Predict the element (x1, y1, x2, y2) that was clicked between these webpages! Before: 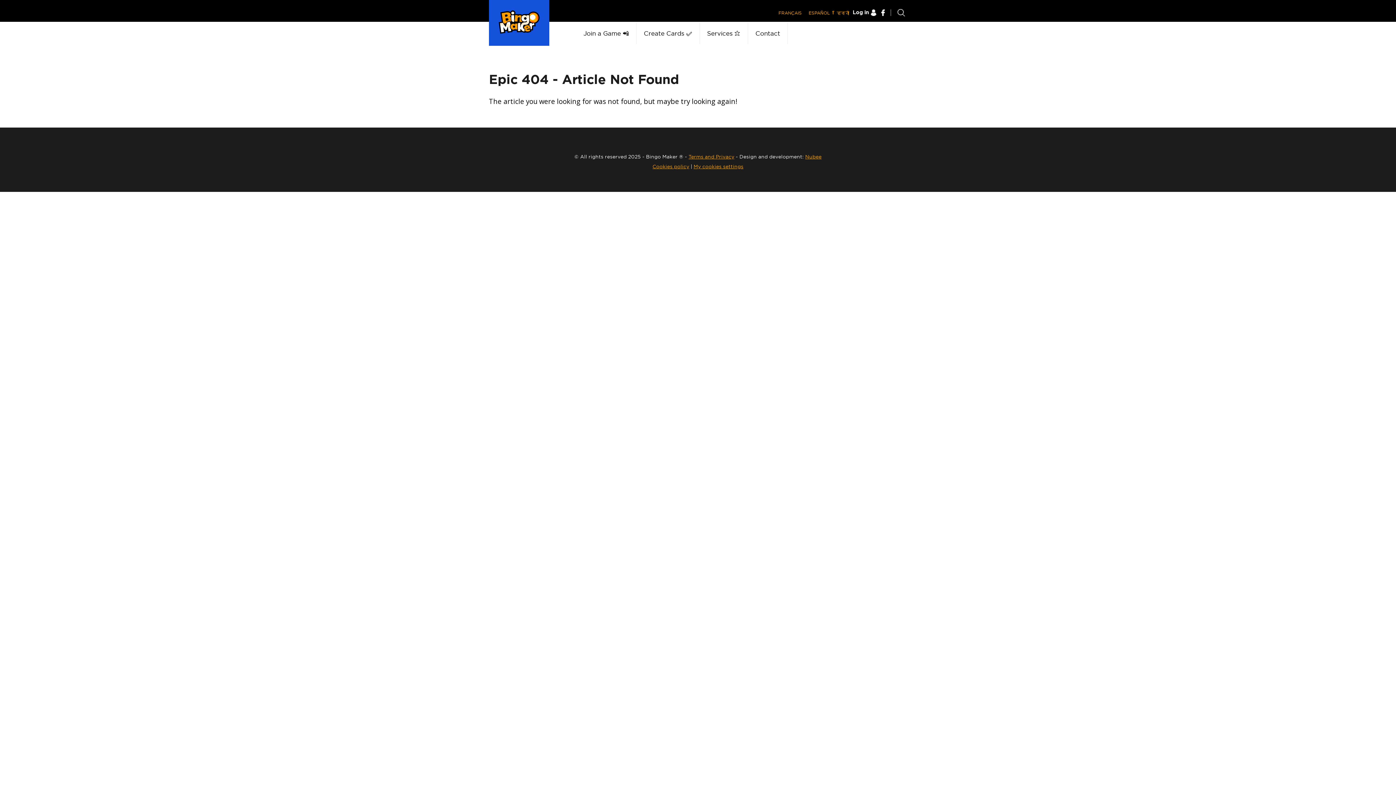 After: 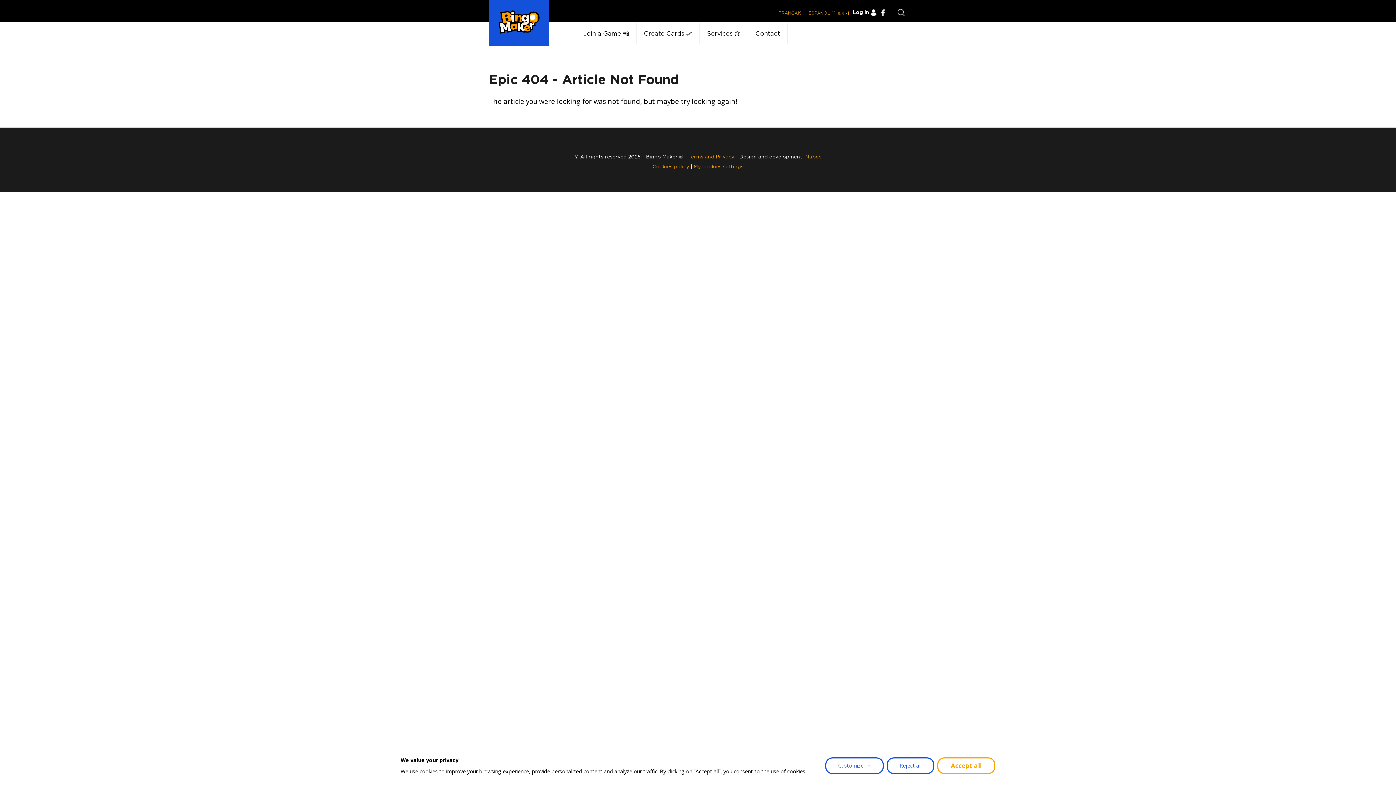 Action: bbox: (688, 154, 734, 159) label: Terms and Privacy